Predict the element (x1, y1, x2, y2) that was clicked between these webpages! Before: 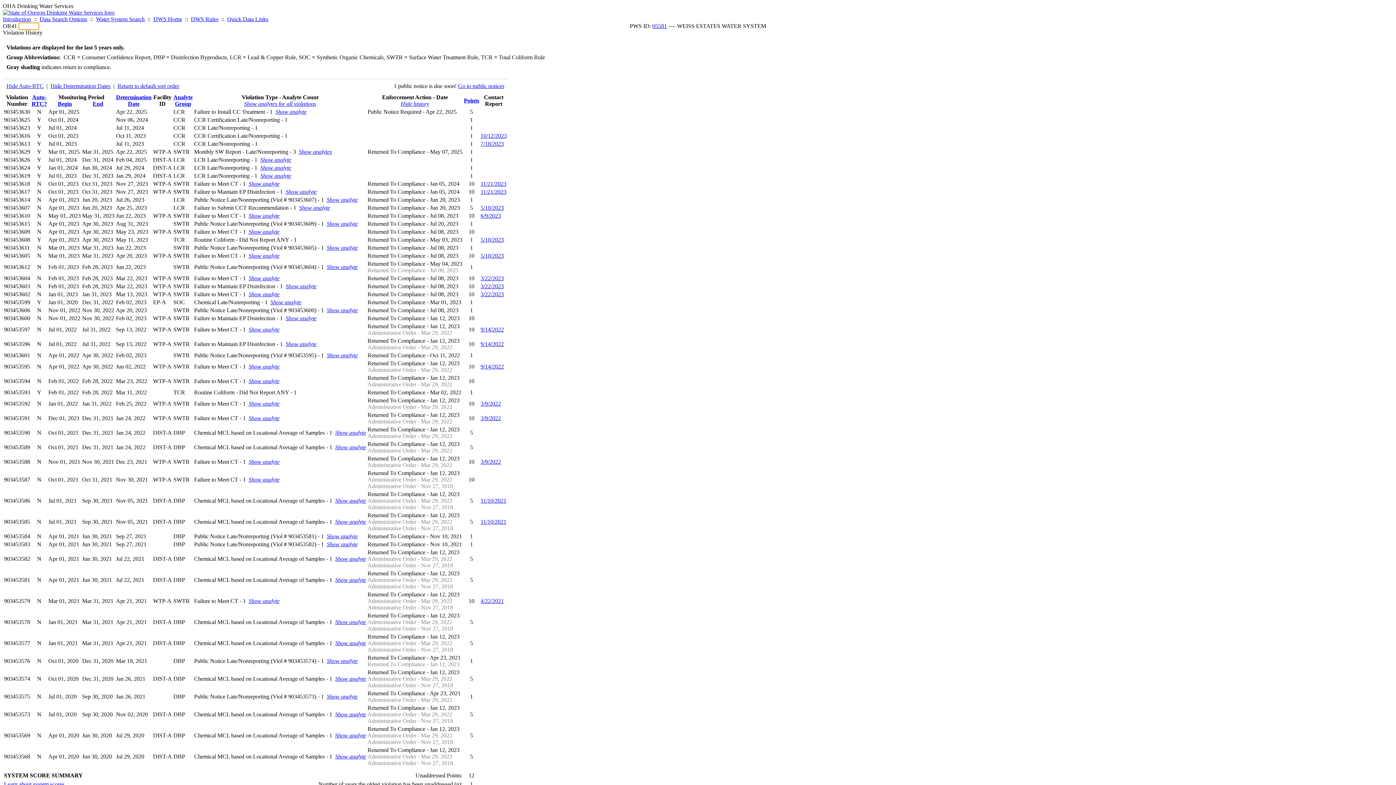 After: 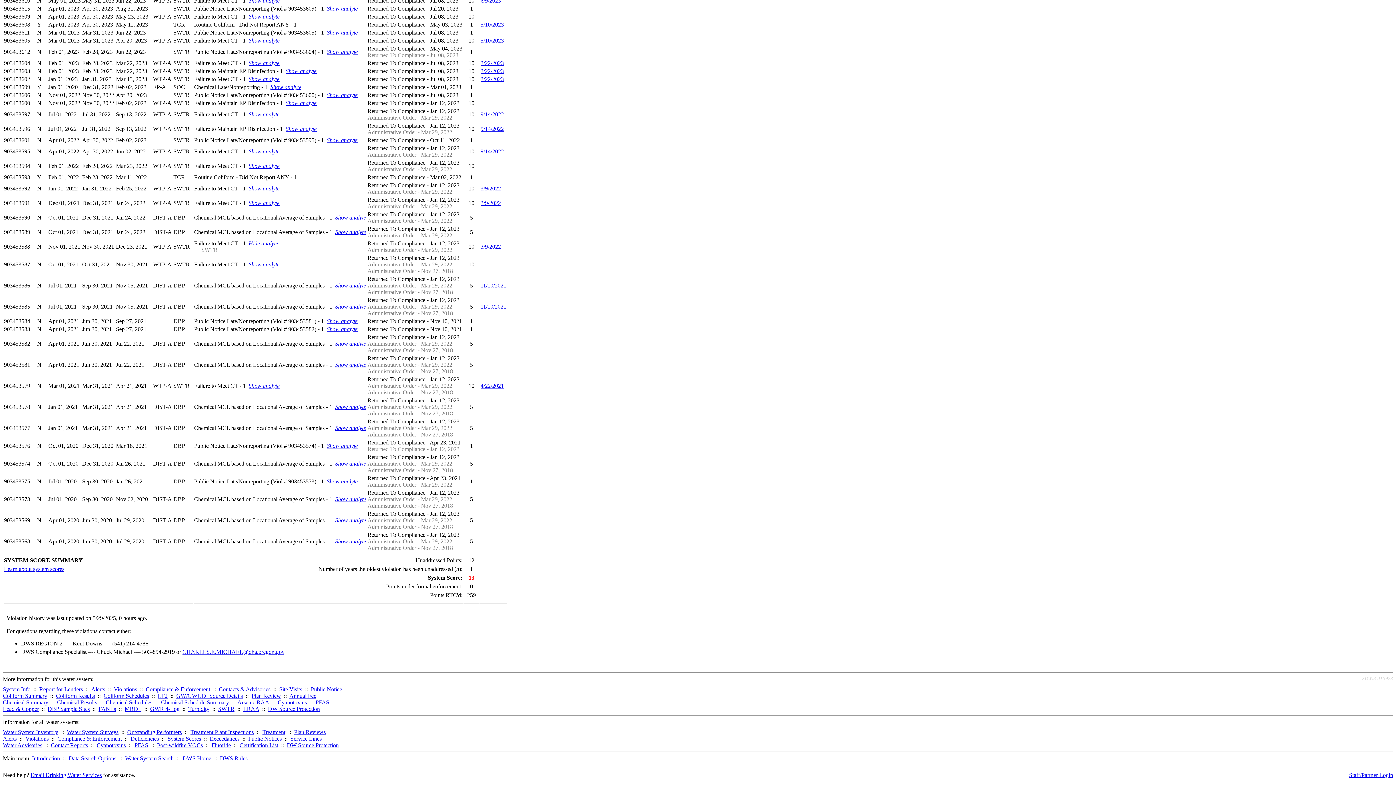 Action: bbox: (248, 458, 279, 465) label: Show analyte